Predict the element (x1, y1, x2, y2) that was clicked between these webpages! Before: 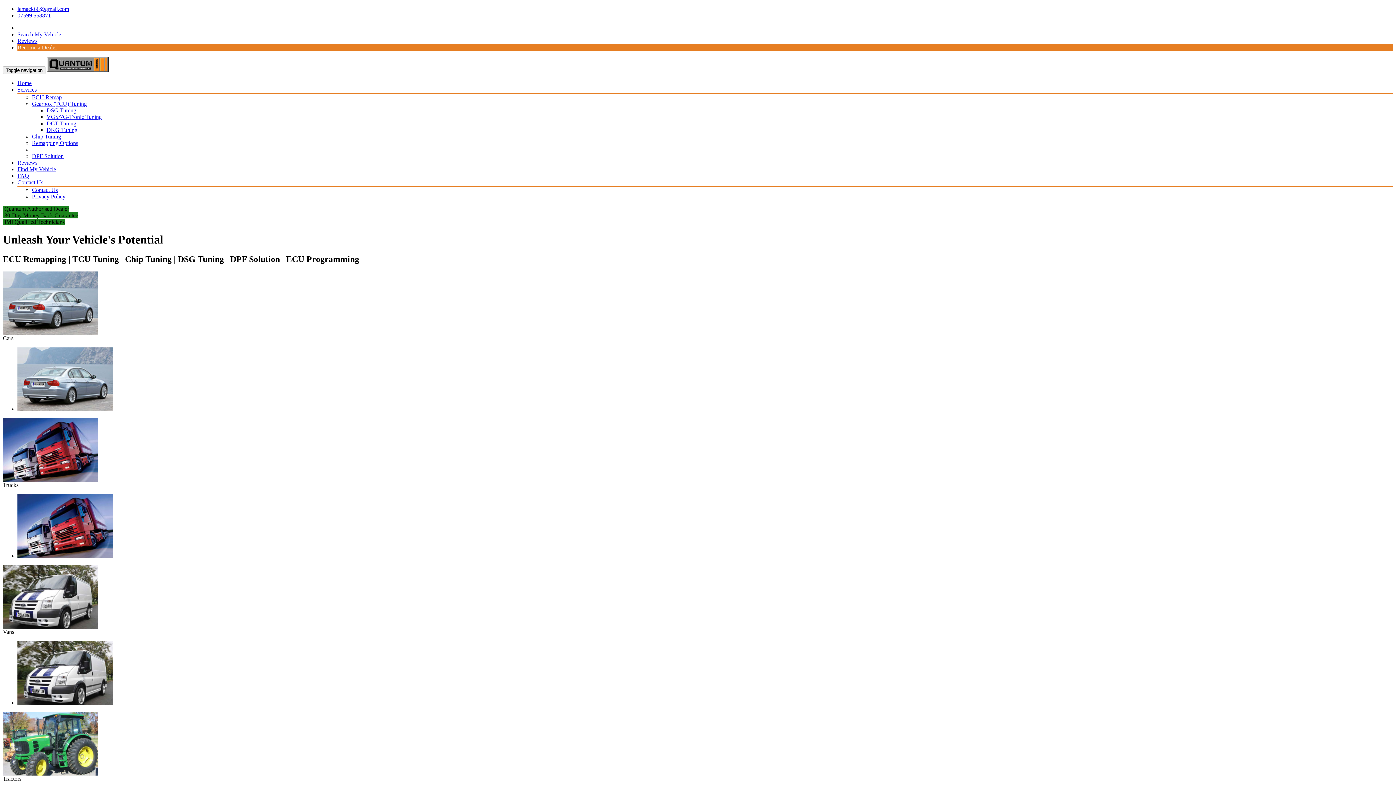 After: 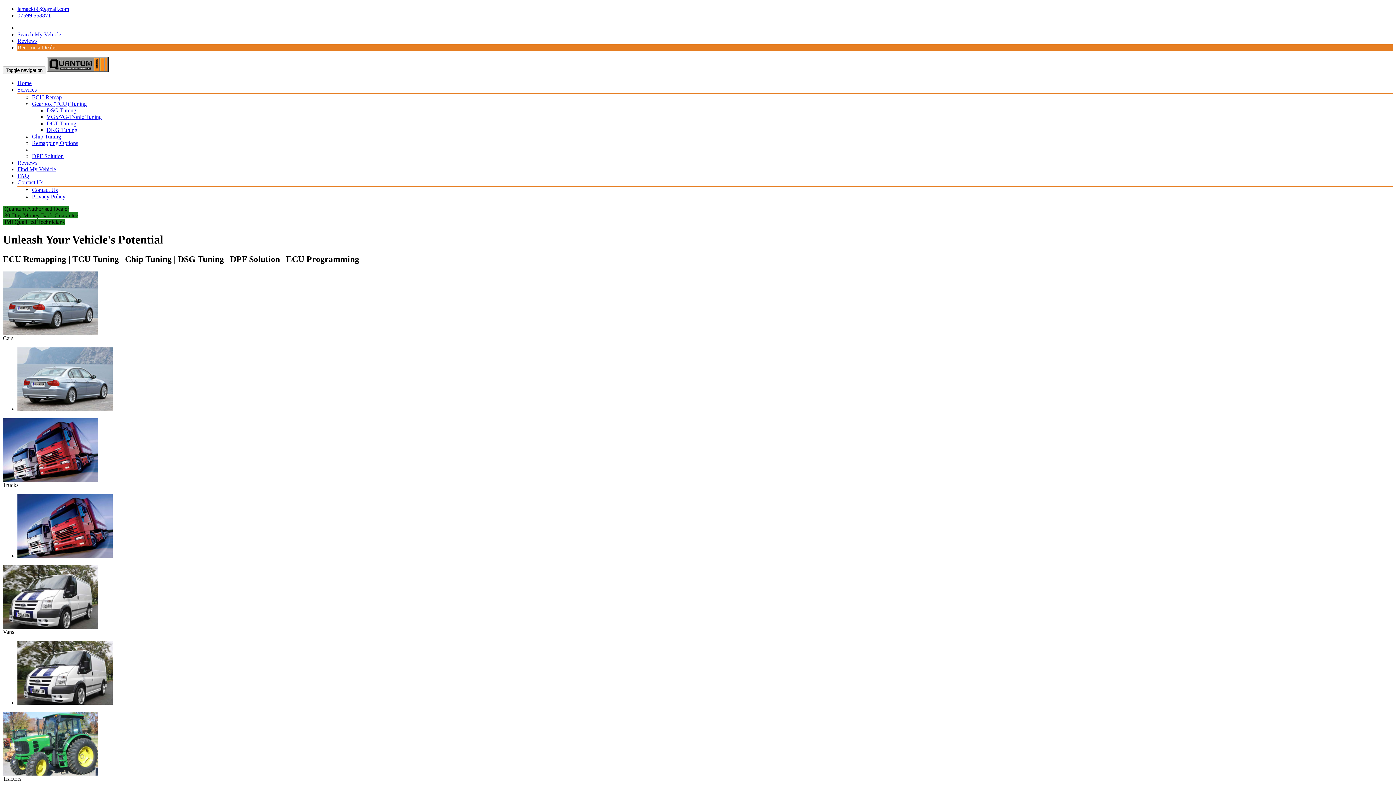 Action: label: DSG Tuning bbox: (46, 107, 76, 113)